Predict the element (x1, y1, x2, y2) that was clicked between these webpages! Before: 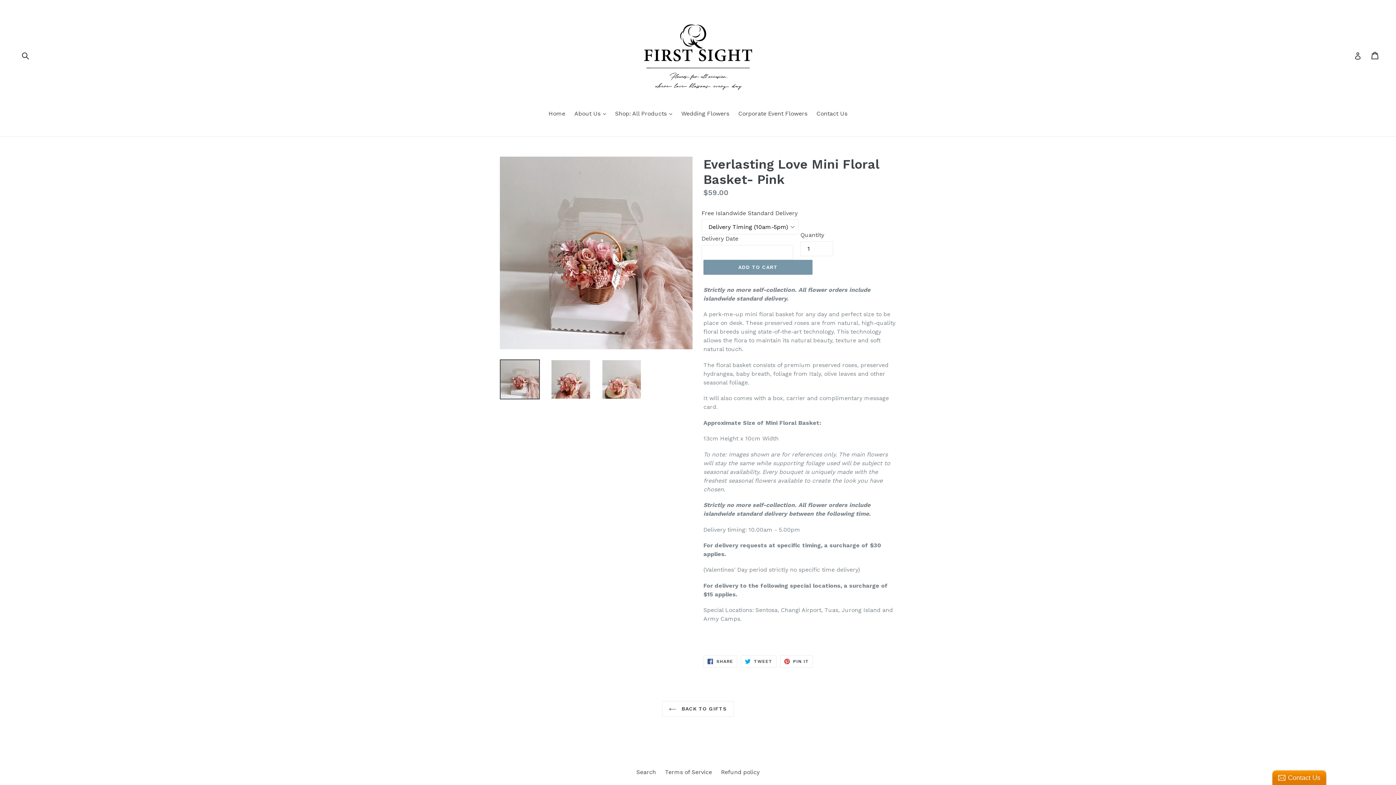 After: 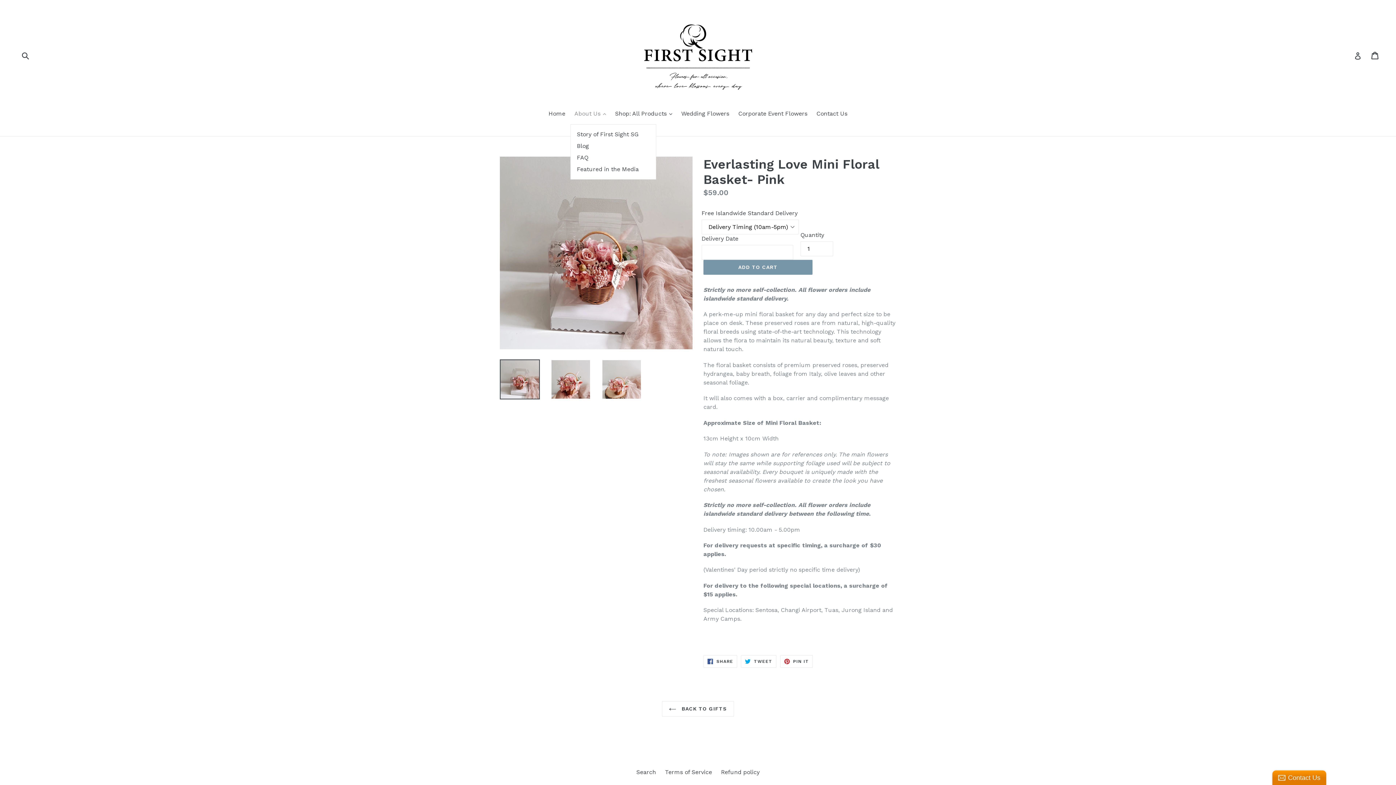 Action: bbox: (570, 109, 609, 119) label: About Us 
expand